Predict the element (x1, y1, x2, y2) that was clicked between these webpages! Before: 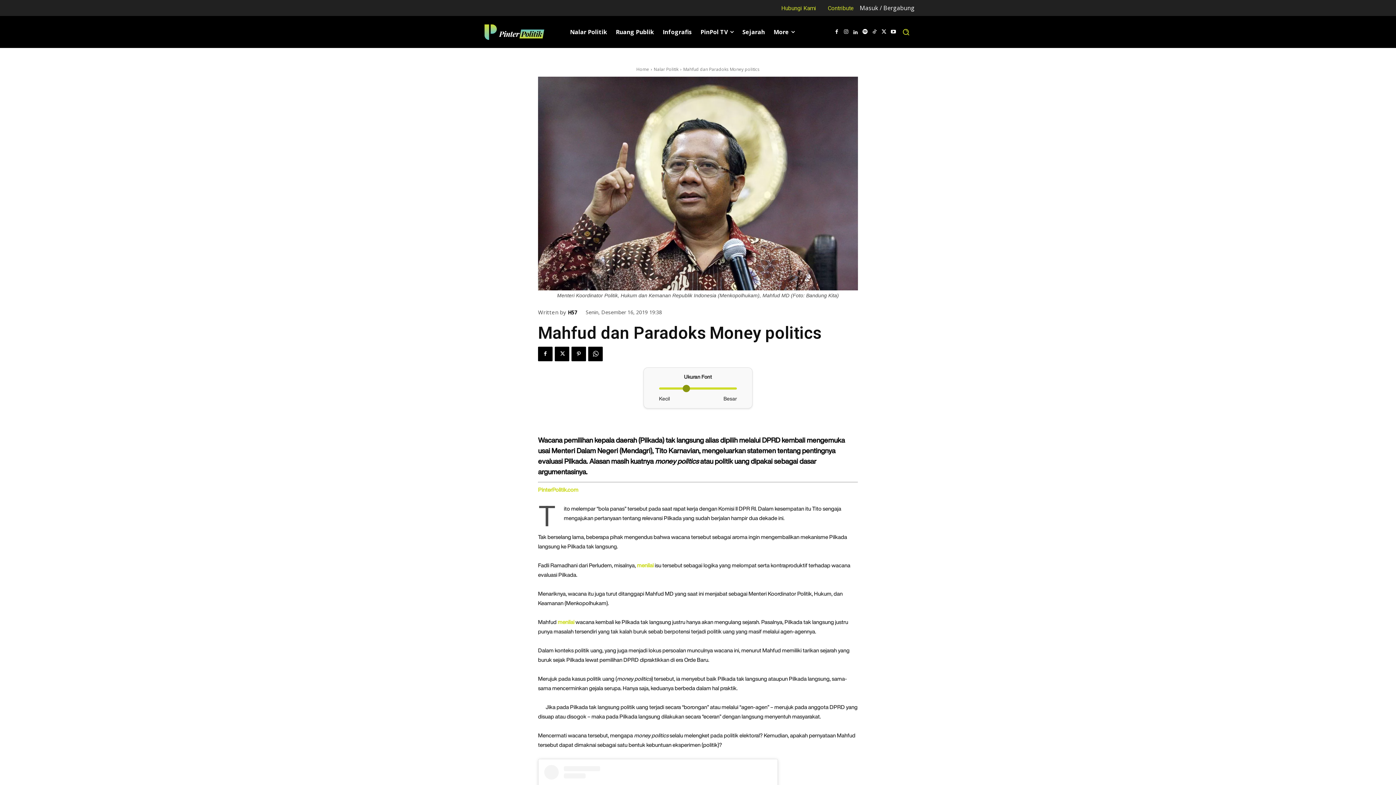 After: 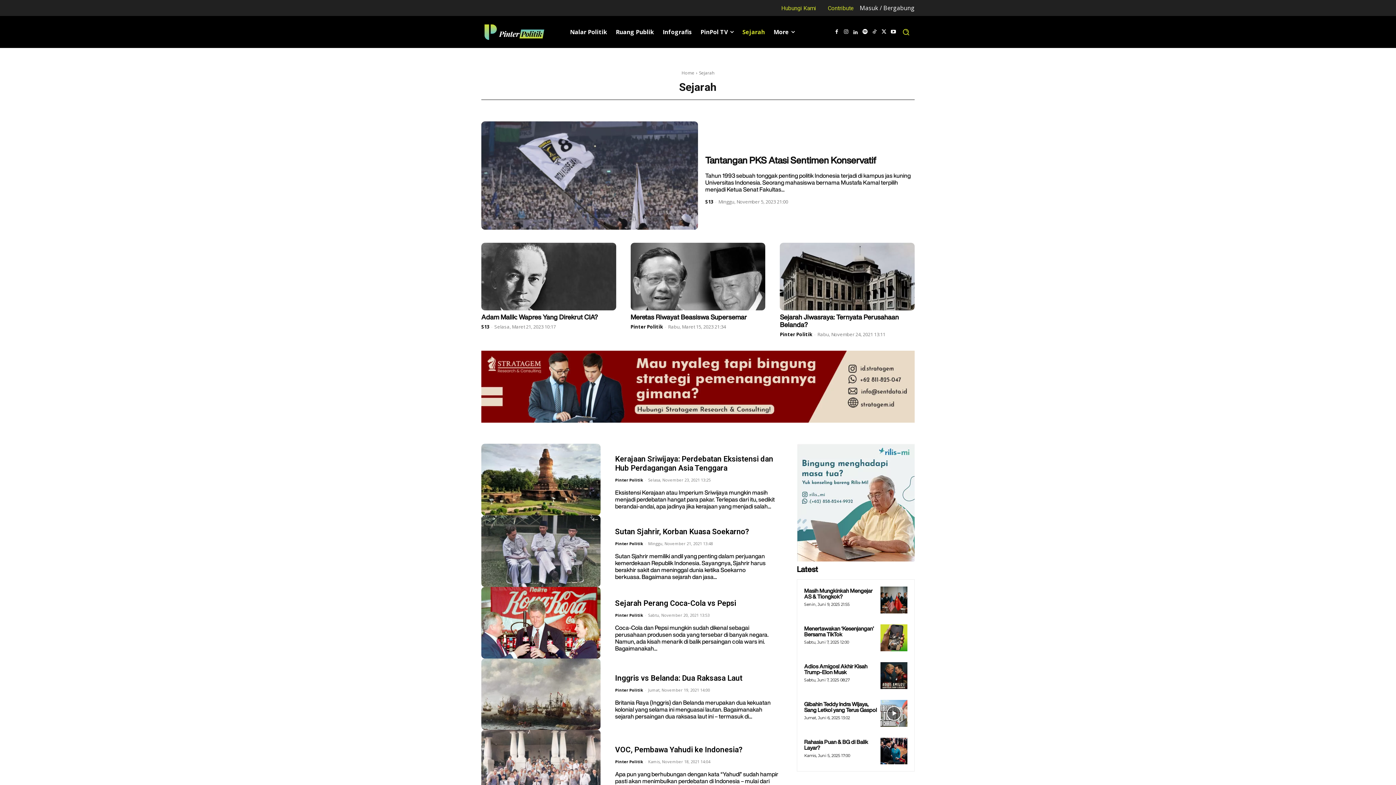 Action: bbox: (738, 23, 769, 40) label: Sejarah